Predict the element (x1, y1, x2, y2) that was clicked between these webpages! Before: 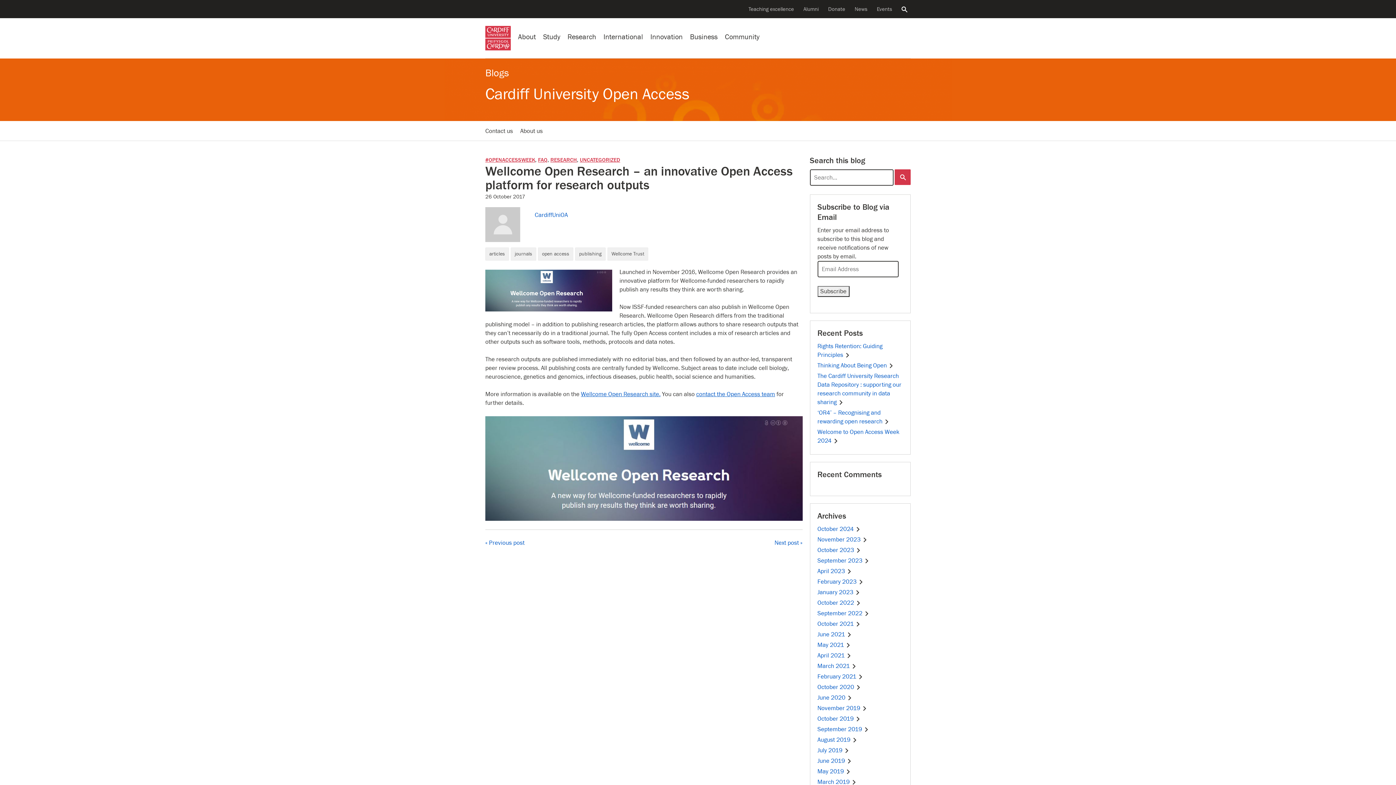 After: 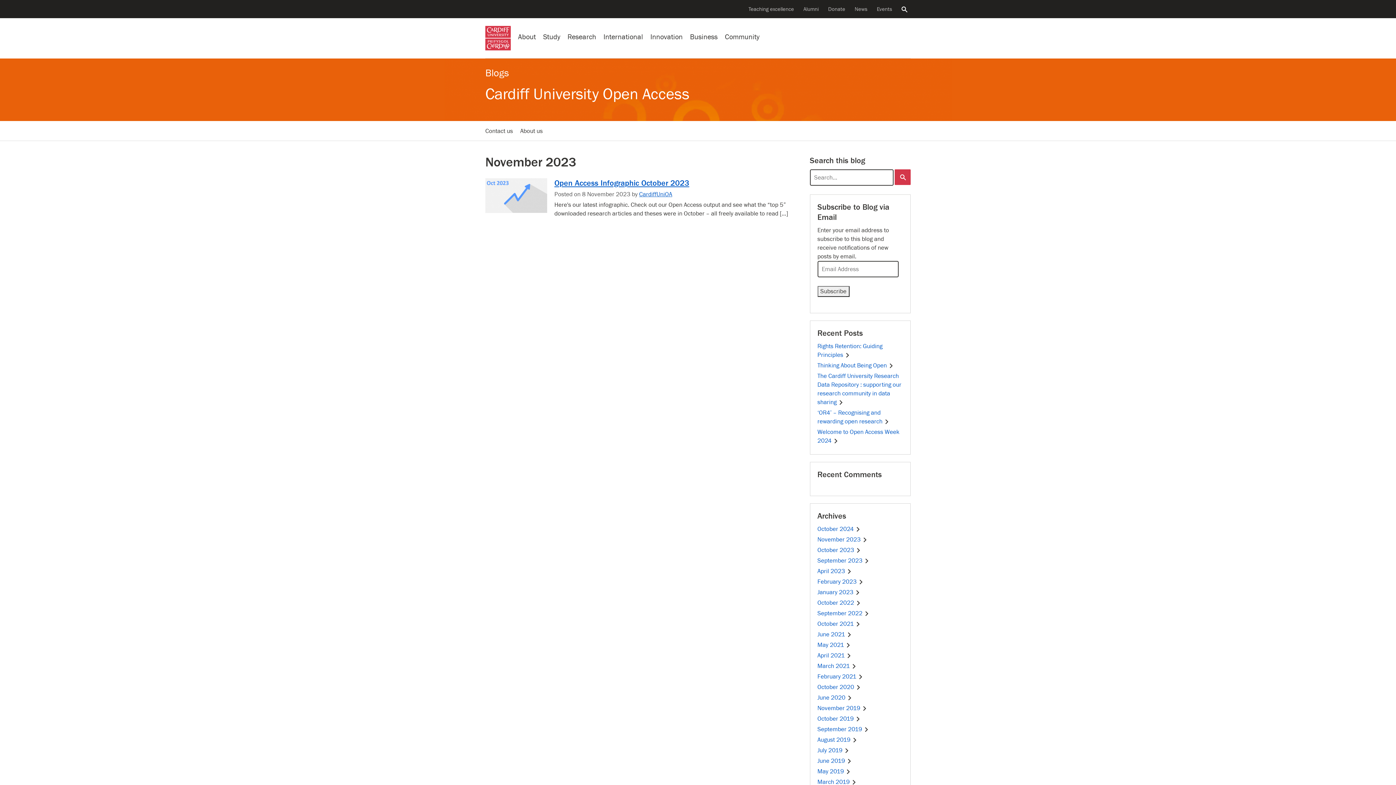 Action: label: November 2023 bbox: (817, 536, 869, 543)